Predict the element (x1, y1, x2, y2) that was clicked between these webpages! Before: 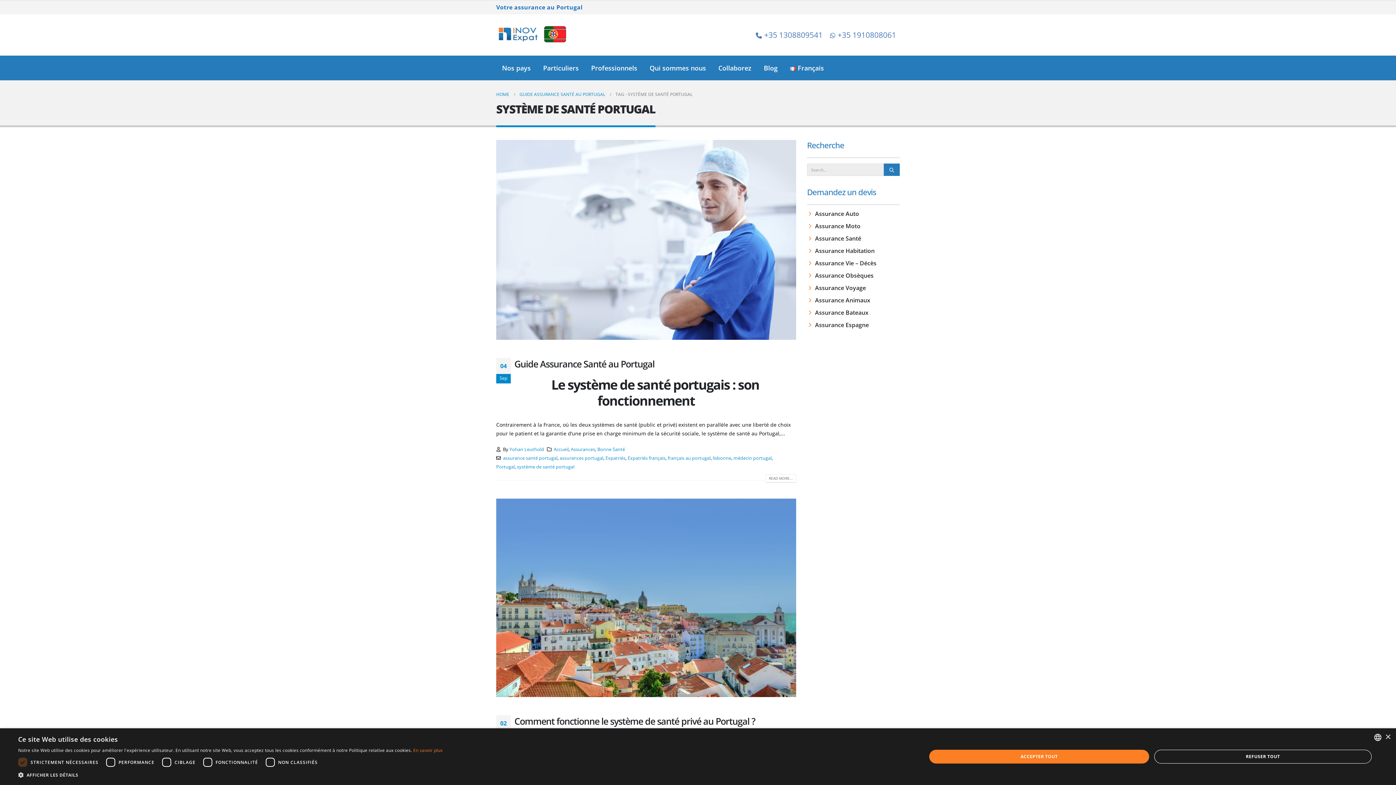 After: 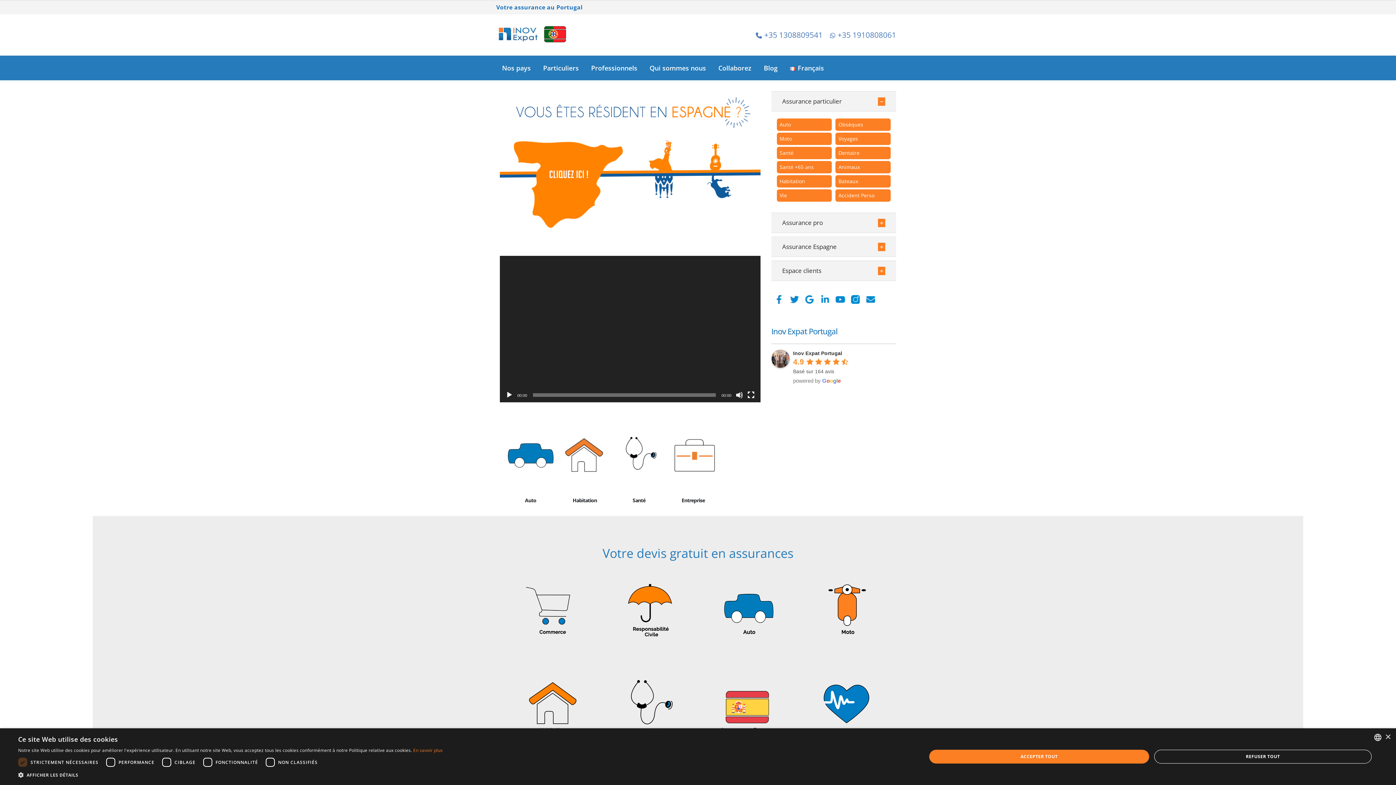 Action: bbox: (496, 90, 509, 98) label: HOME